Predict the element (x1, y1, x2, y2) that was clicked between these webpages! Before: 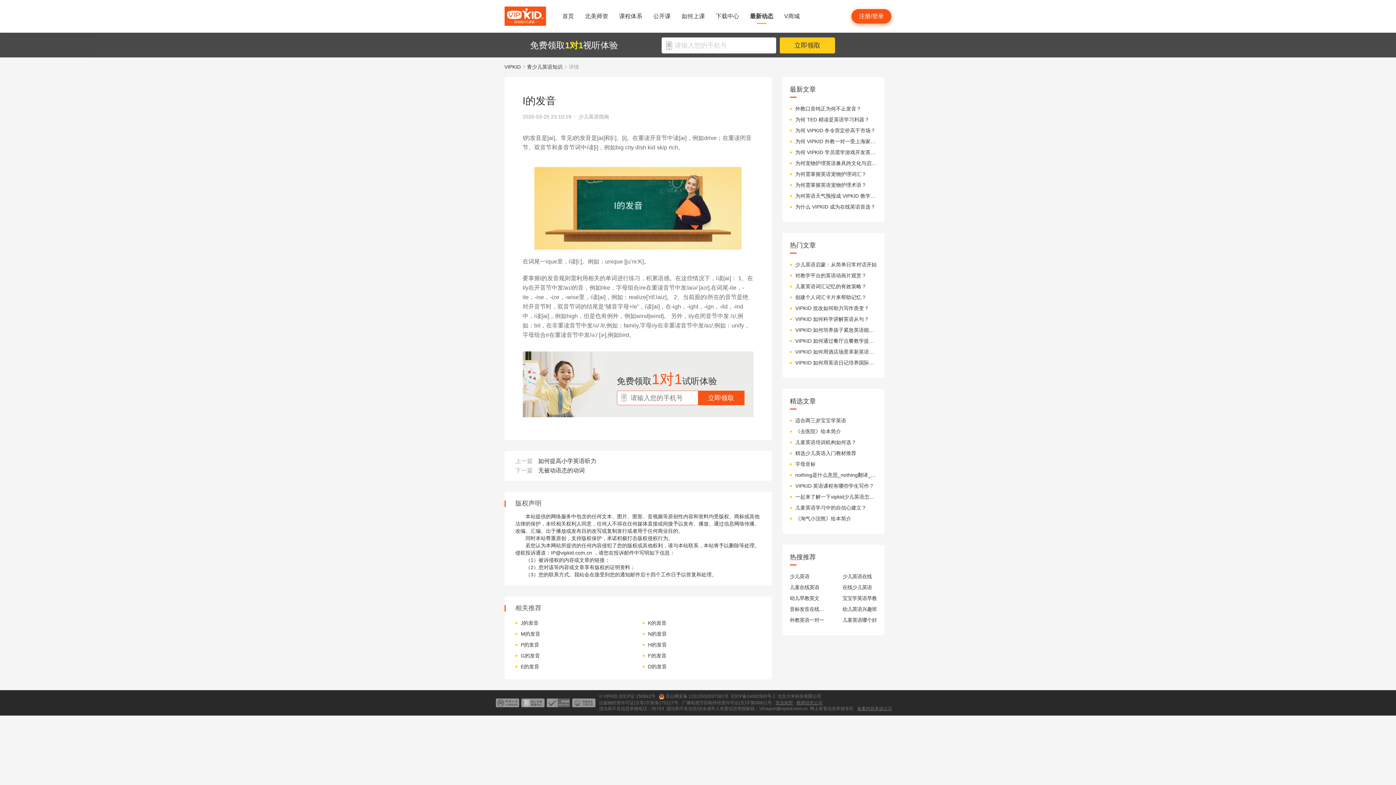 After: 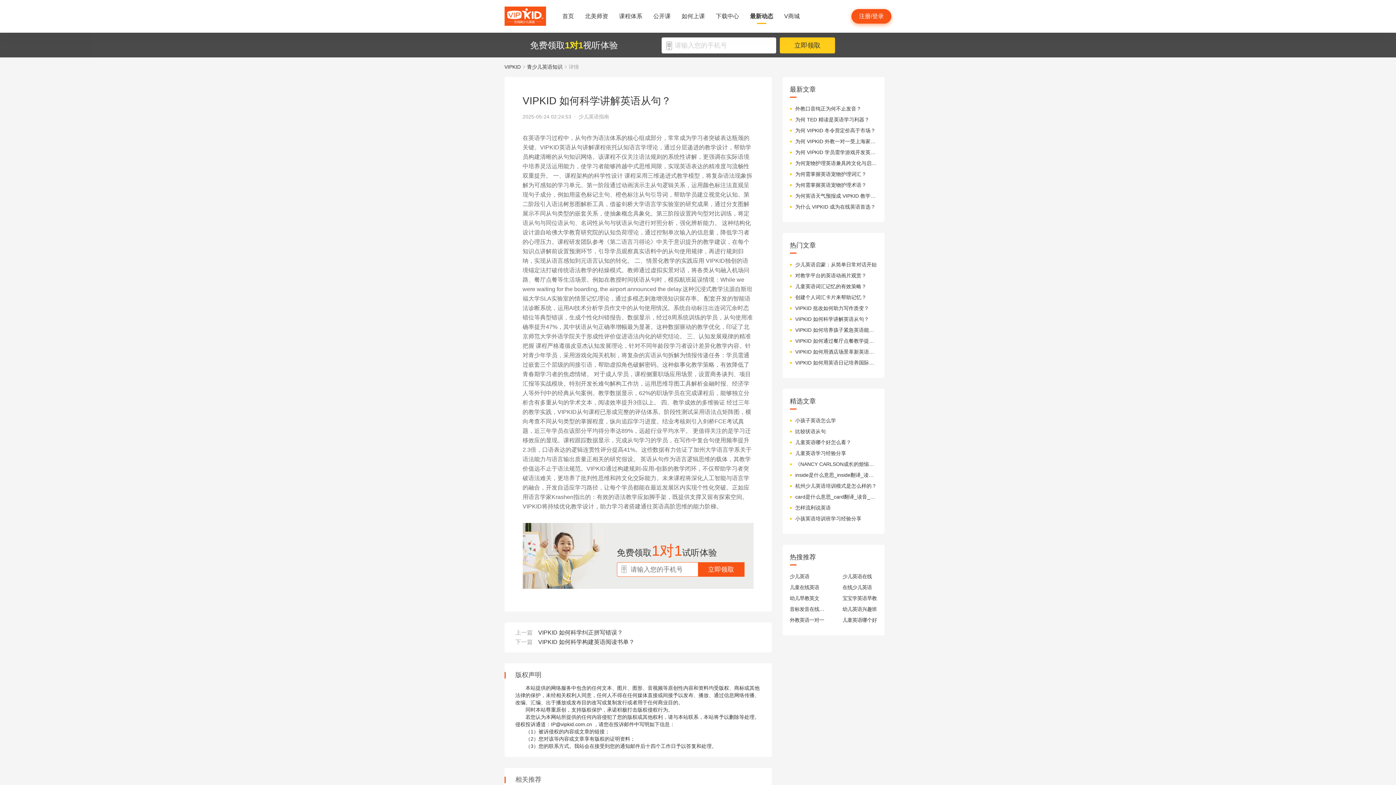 Action: label: VIPKID 如何科学讲解英语从句？ bbox: (795, 315, 877, 322)